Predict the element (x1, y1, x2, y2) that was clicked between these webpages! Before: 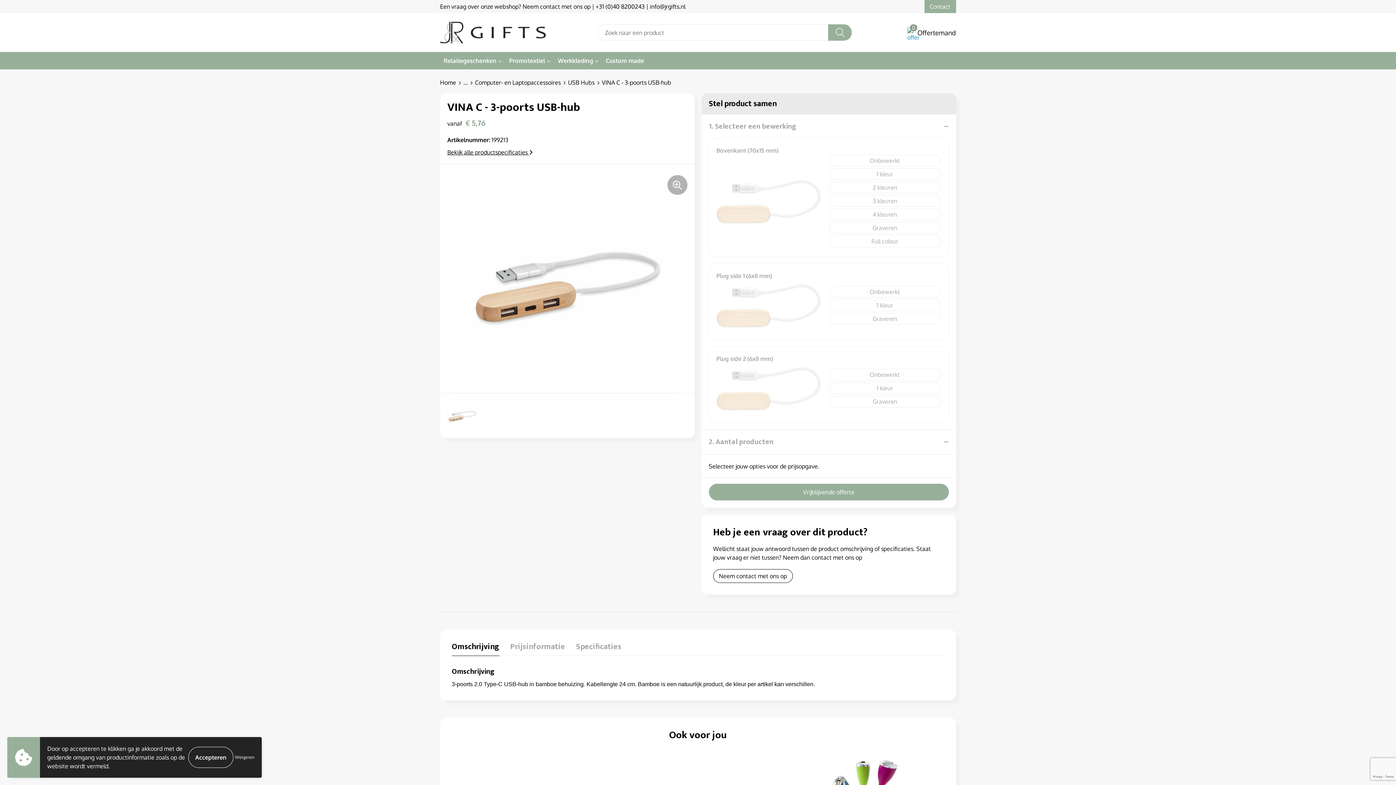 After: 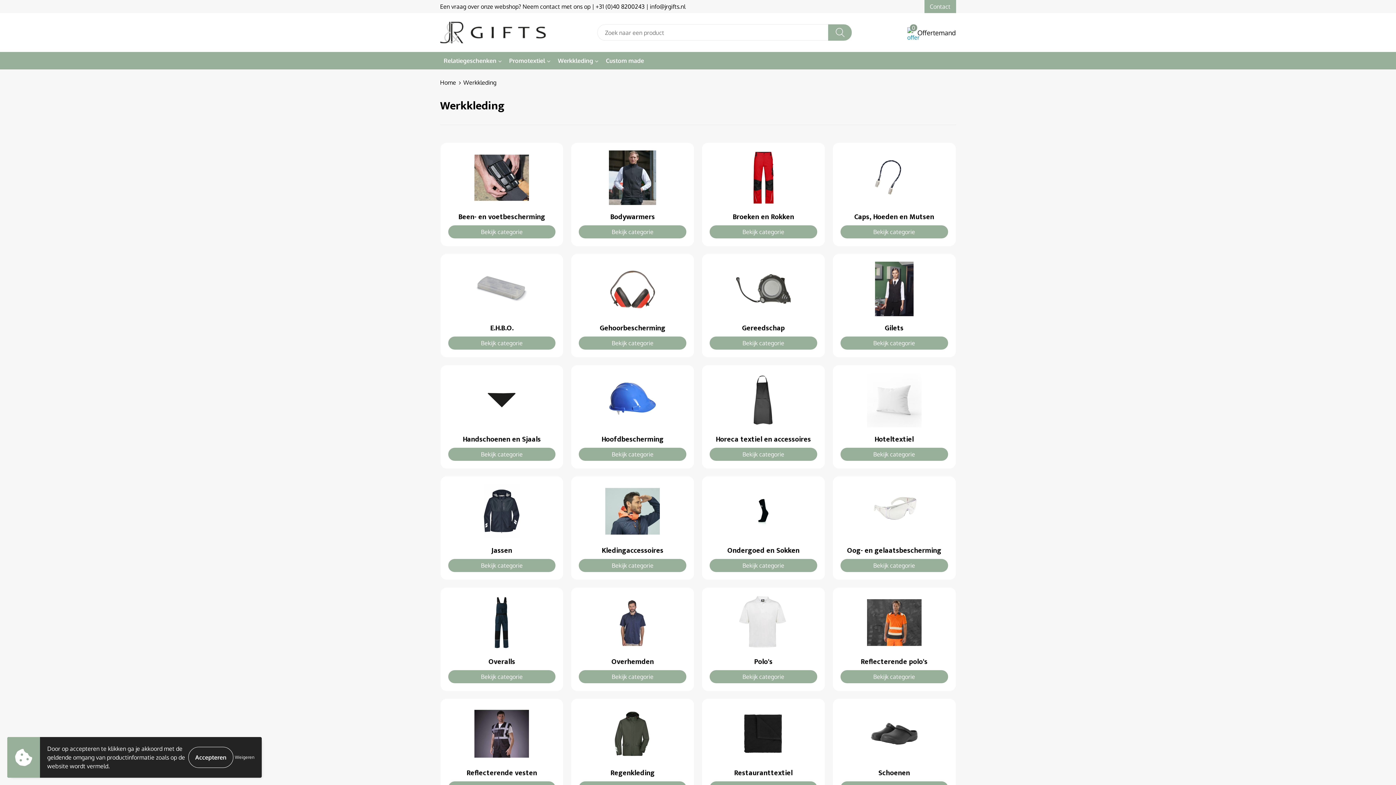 Action: label: Werkkleding bbox: (554, 52, 602, 69)